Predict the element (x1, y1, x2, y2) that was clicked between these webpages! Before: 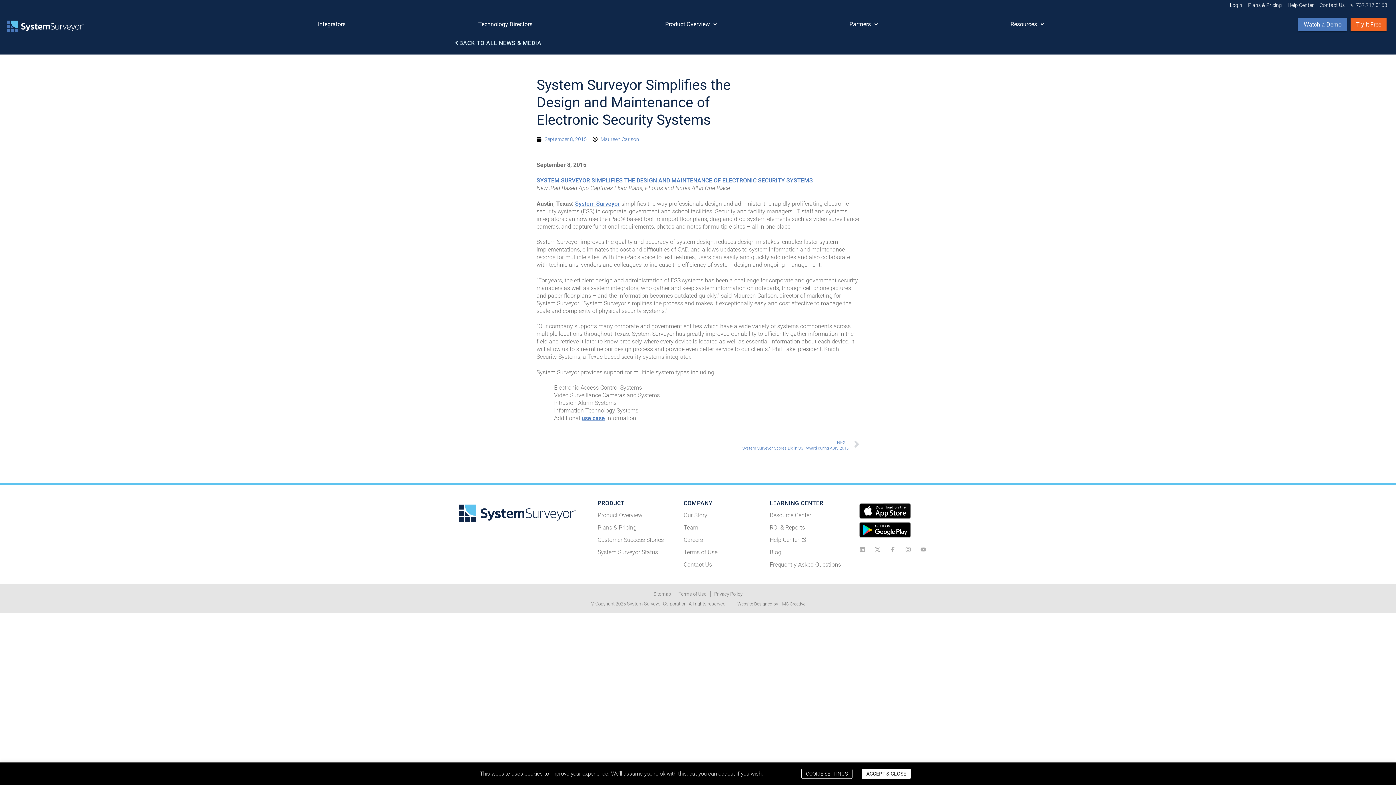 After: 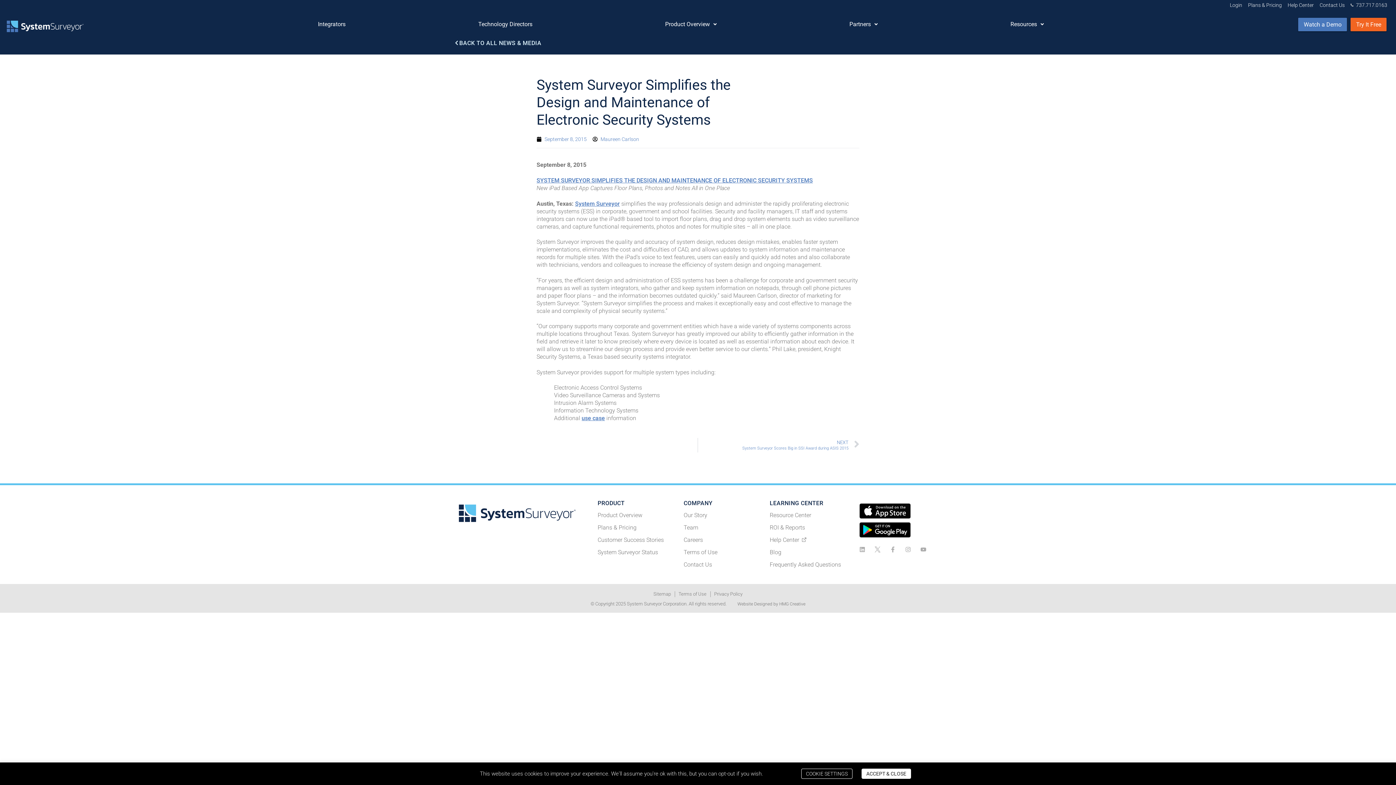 Action: bbox: (874, 546, 880, 552)